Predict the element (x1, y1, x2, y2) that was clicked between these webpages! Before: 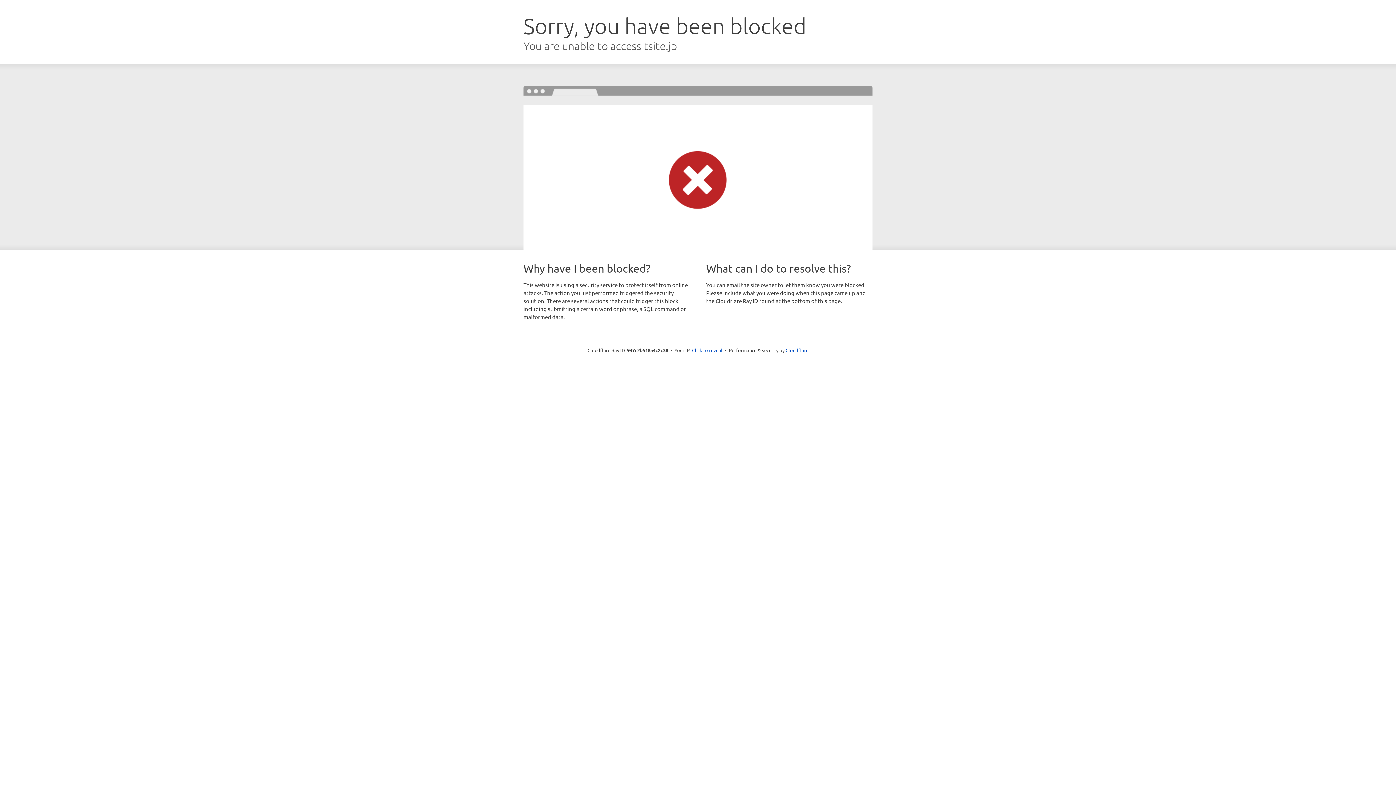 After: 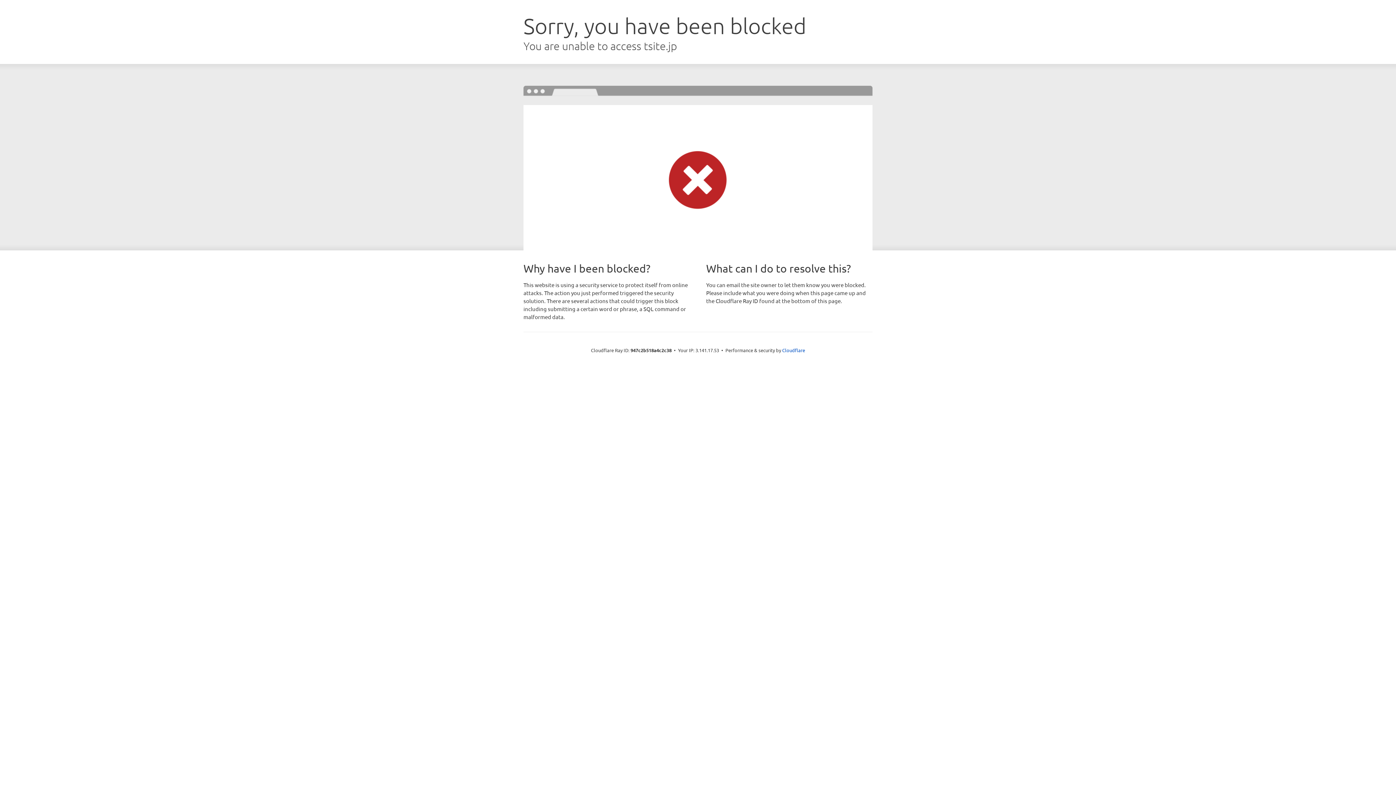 Action: bbox: (692, 346, 722, 353) label: Click to reveal